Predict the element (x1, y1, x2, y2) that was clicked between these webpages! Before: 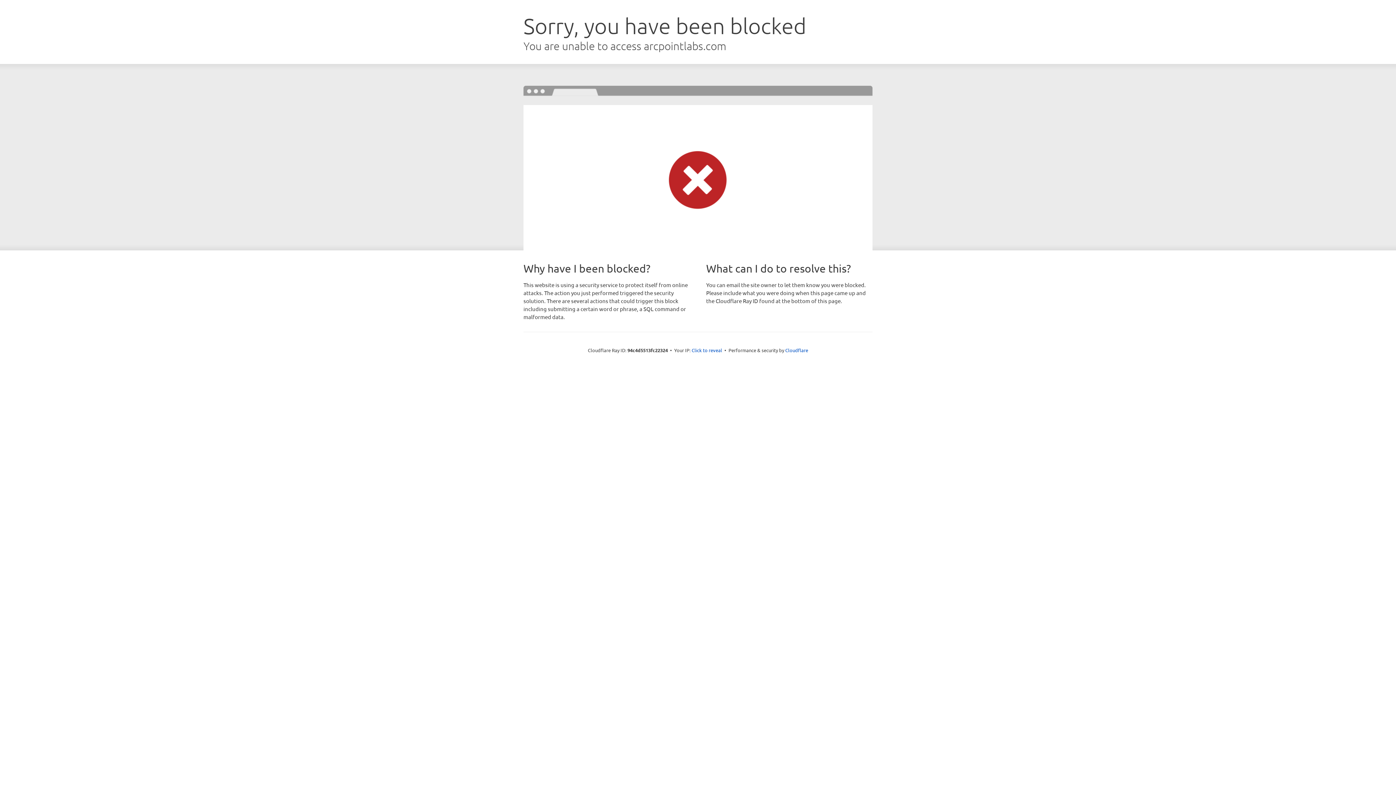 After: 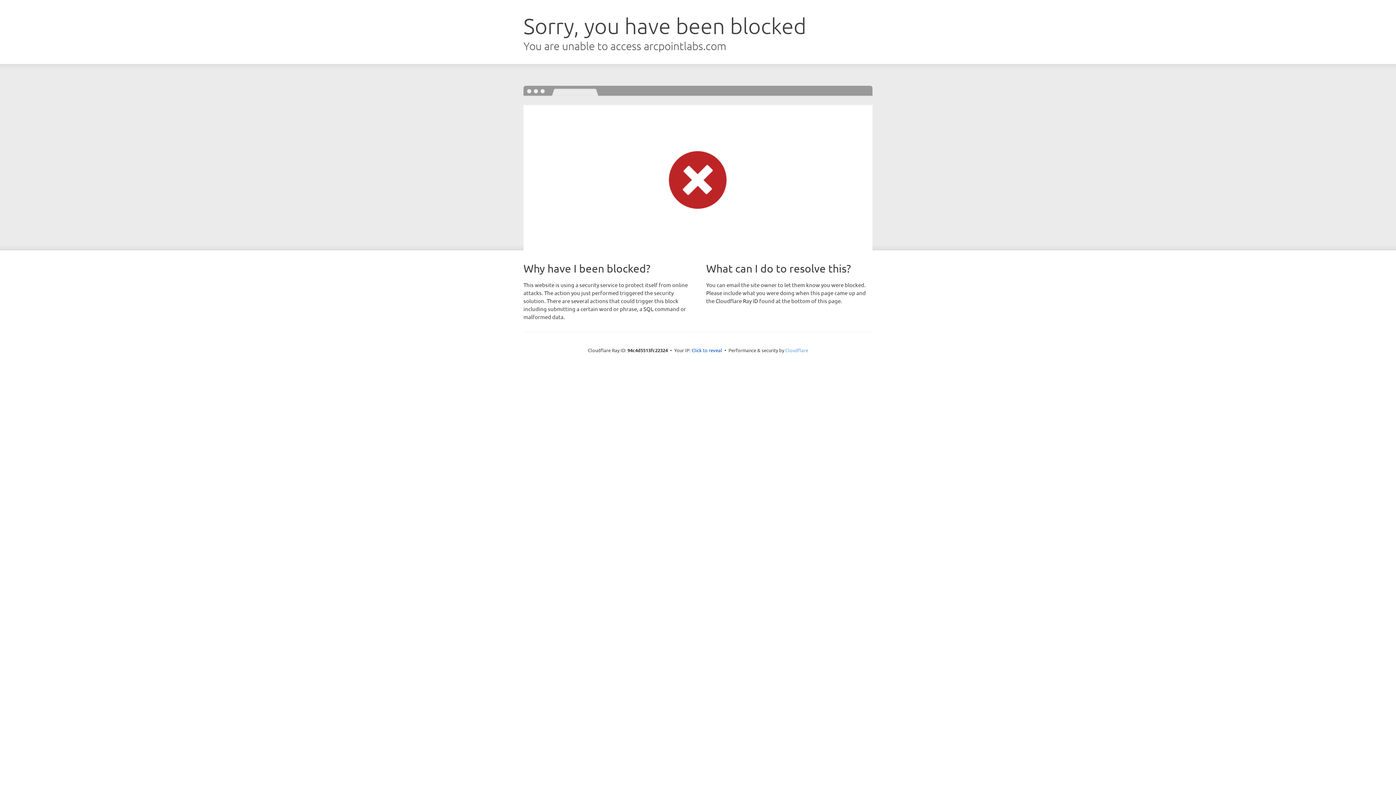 Action: bbox: (785, 347, 808, 353) label: Cloudflare